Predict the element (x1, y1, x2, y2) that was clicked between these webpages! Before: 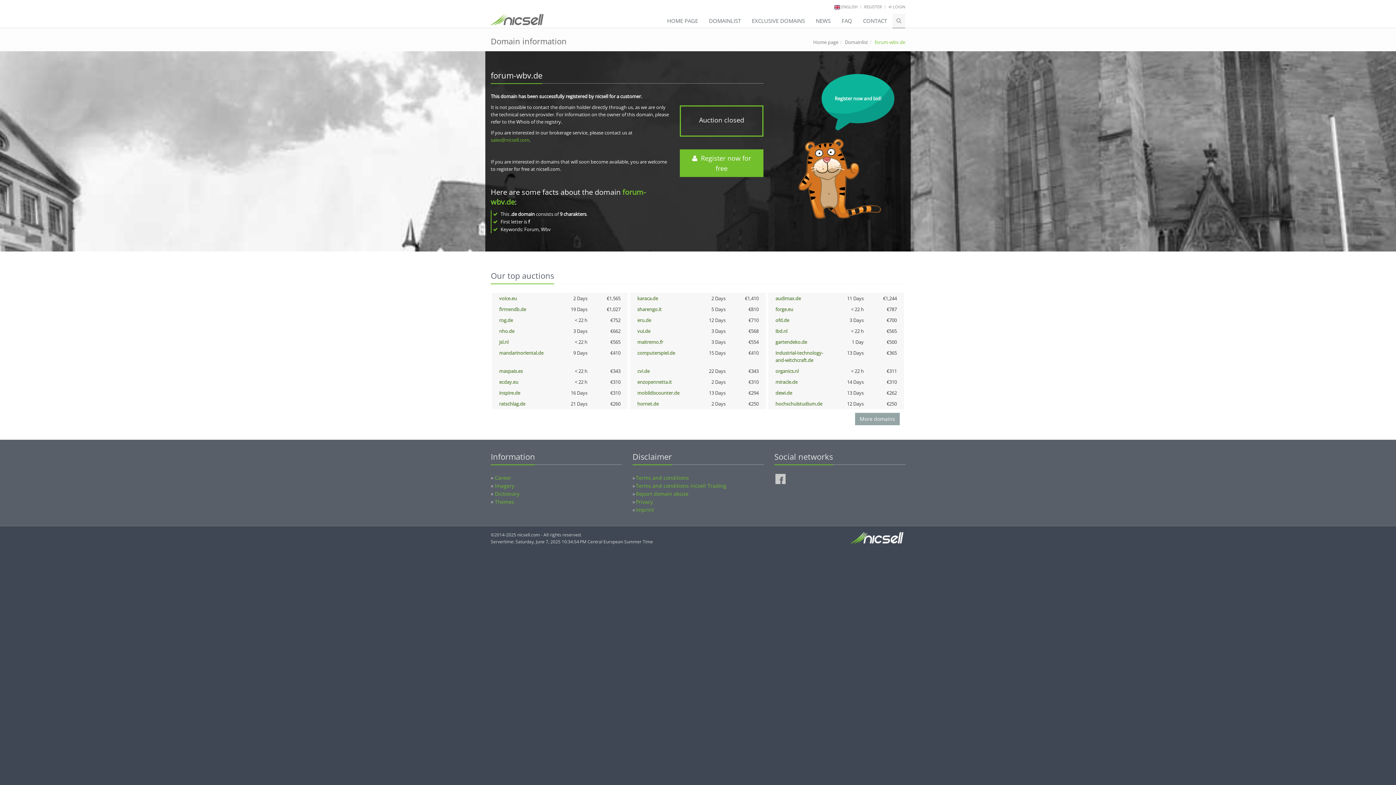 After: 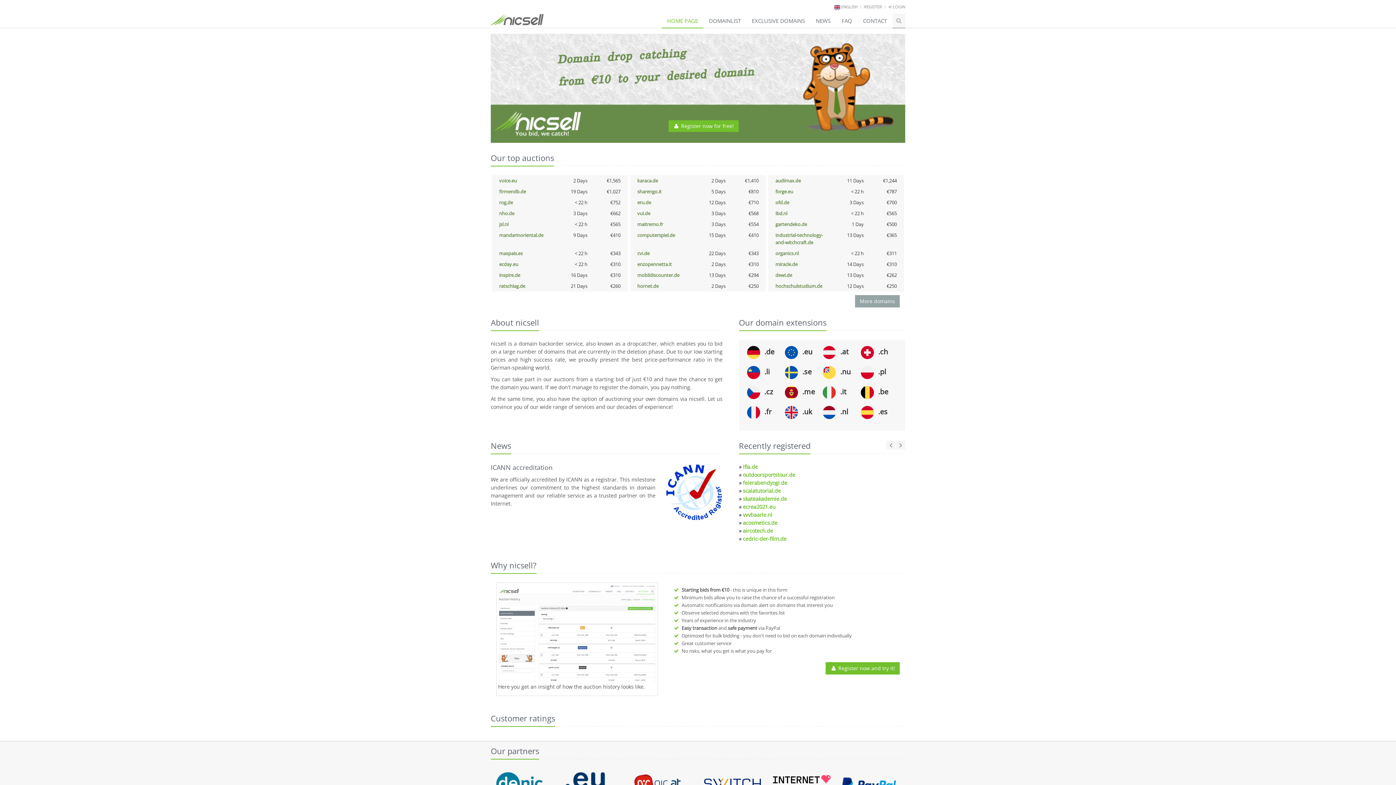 Action: label: Home page bbox: (813, 38, 838, 45)